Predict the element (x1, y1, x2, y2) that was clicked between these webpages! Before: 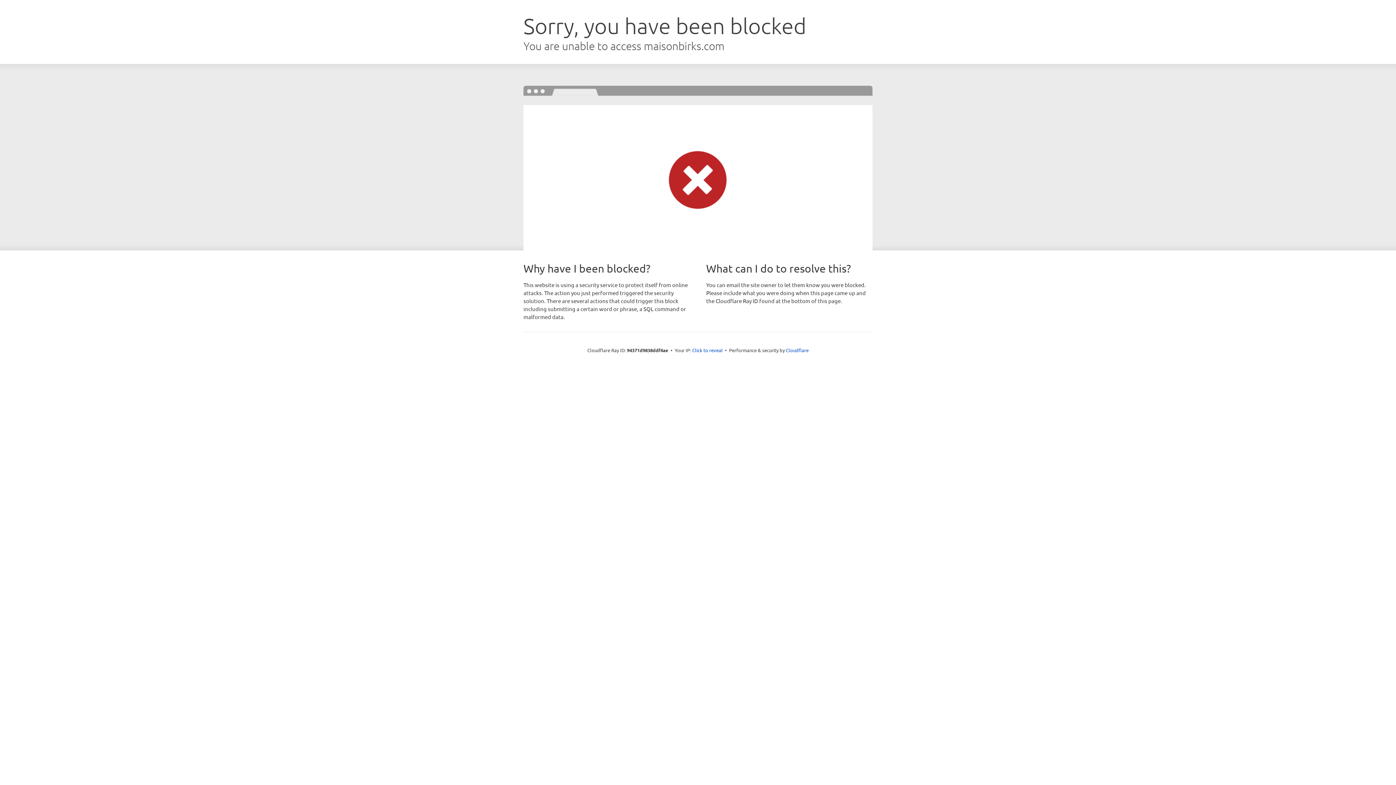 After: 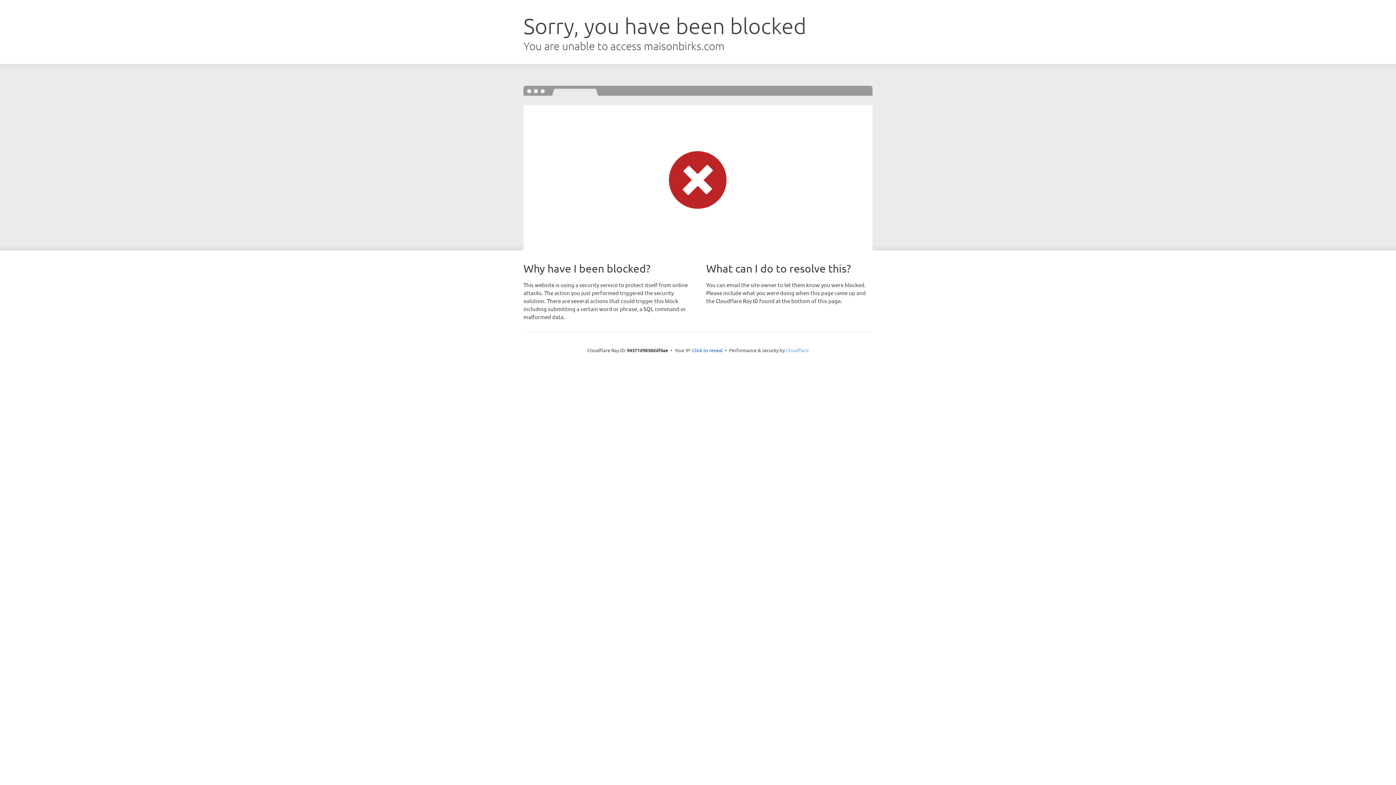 Action: bbox: (786, 347, 808, 353) label: Cloudflare